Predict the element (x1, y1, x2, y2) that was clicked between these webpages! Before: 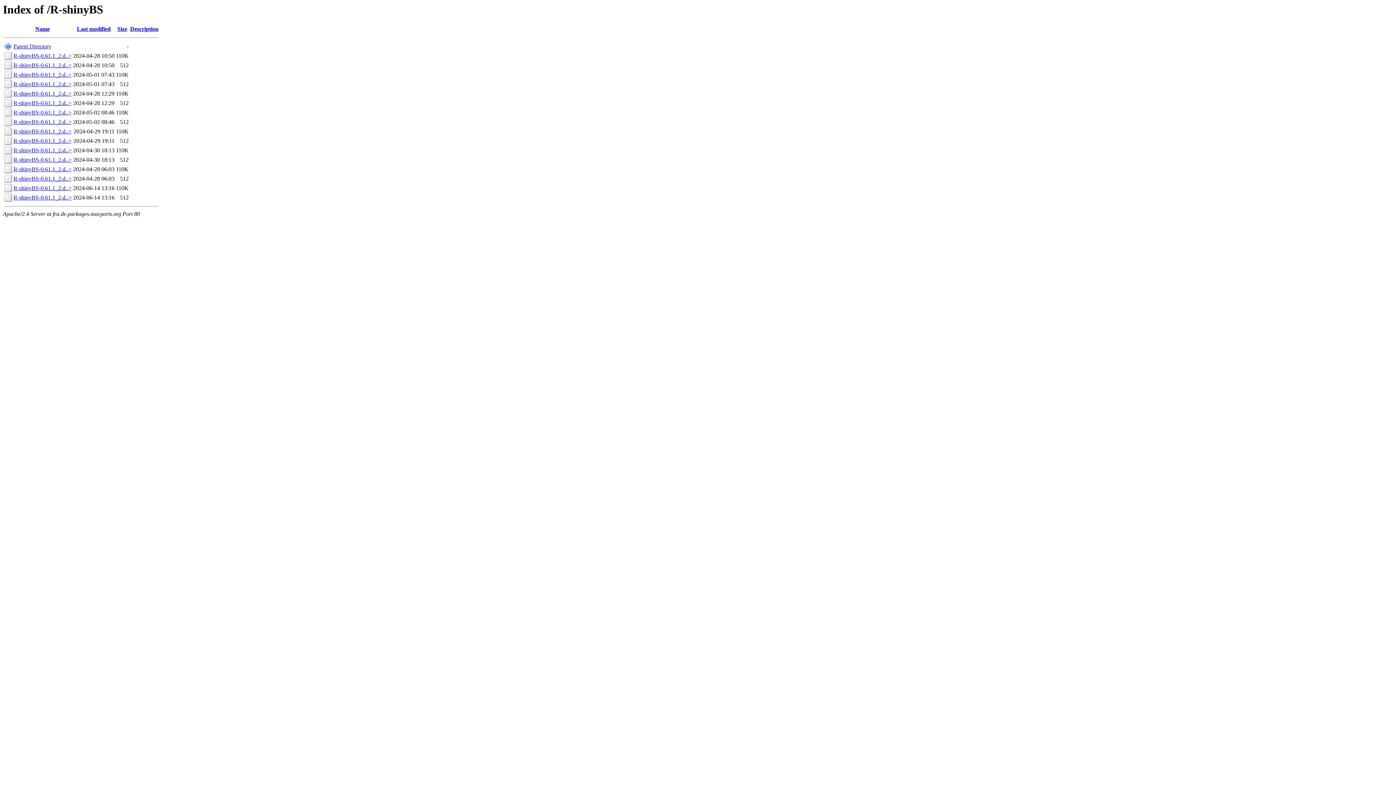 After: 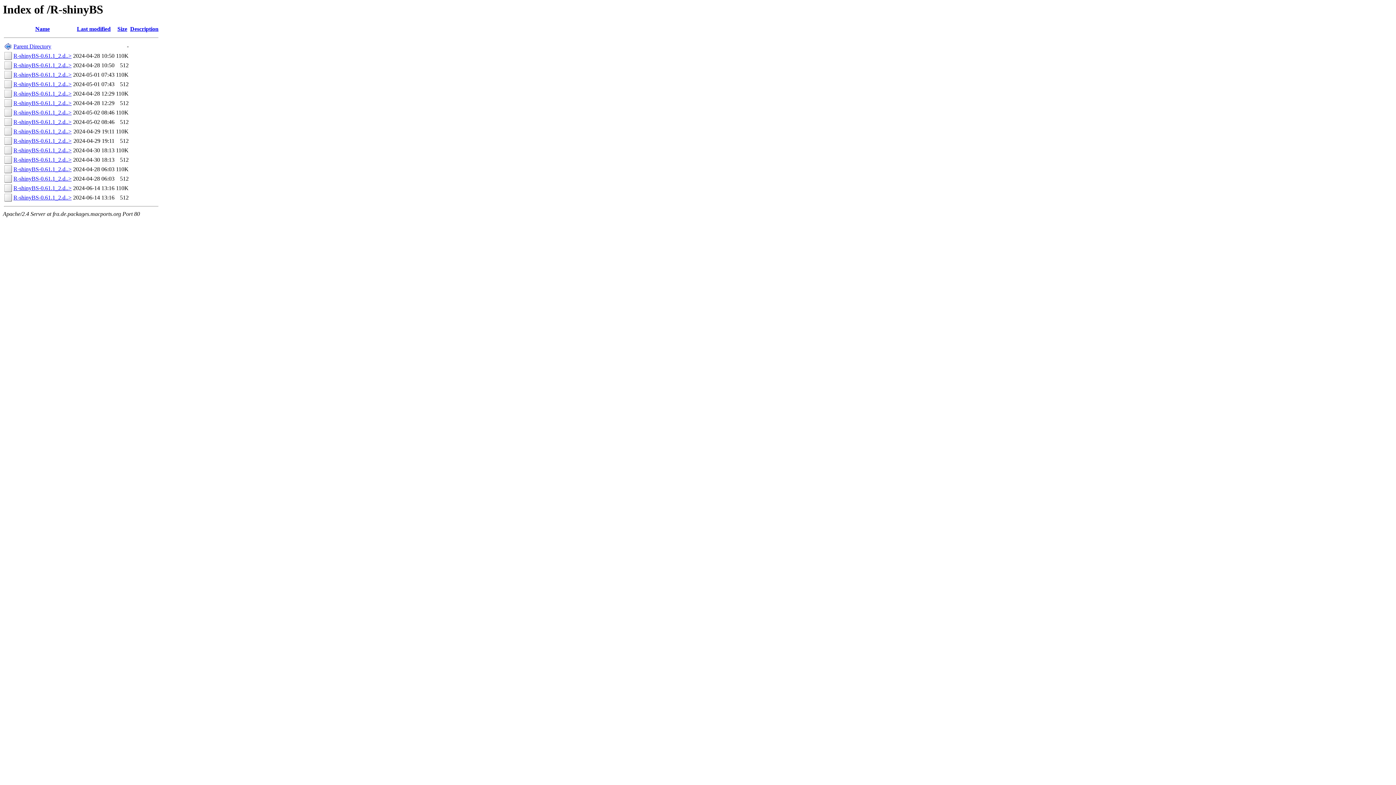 Action: bbox: (13, 128, 71, 134) label: R-shinyBS-0.61.1_2.d..>